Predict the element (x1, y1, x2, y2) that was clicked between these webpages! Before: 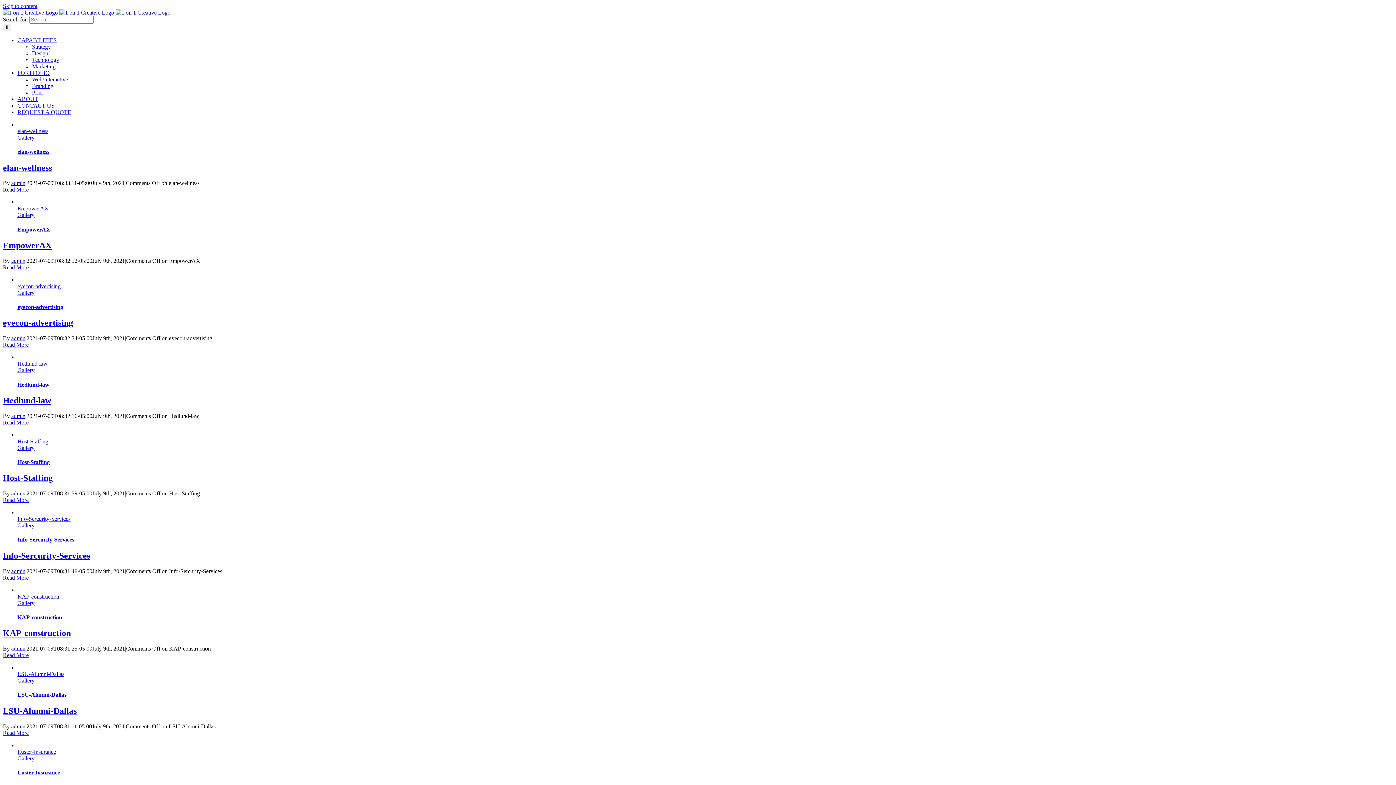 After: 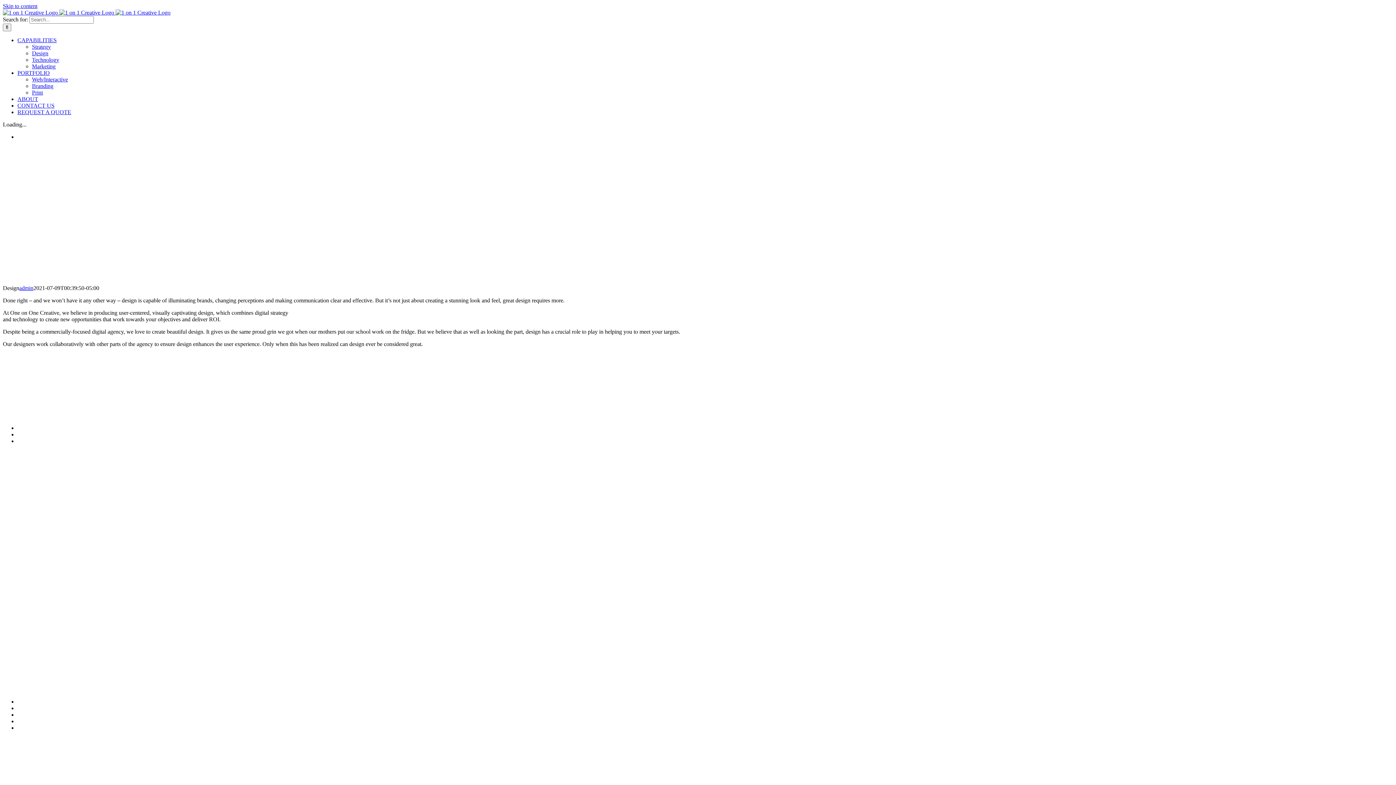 Action: bbox: (32, 50, 48, 56) label: Design